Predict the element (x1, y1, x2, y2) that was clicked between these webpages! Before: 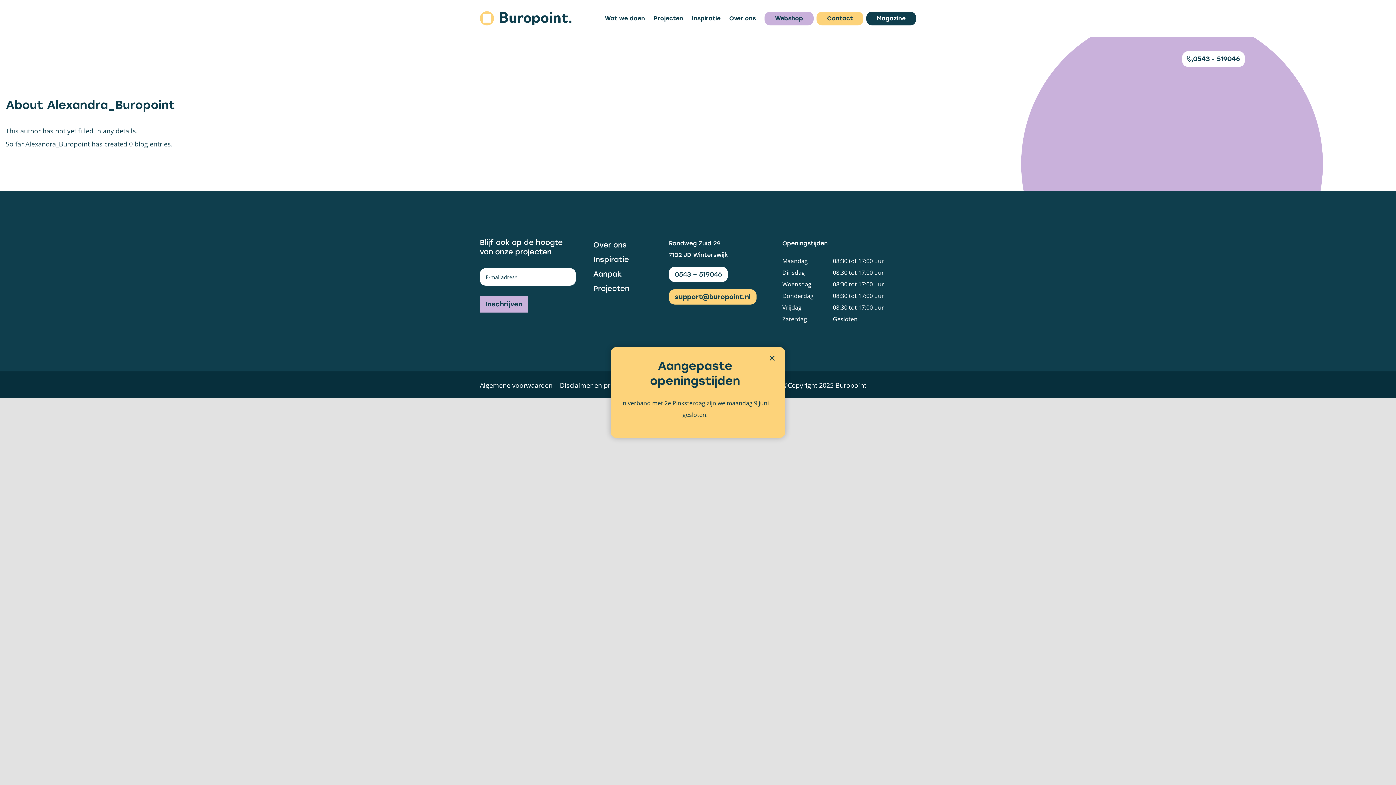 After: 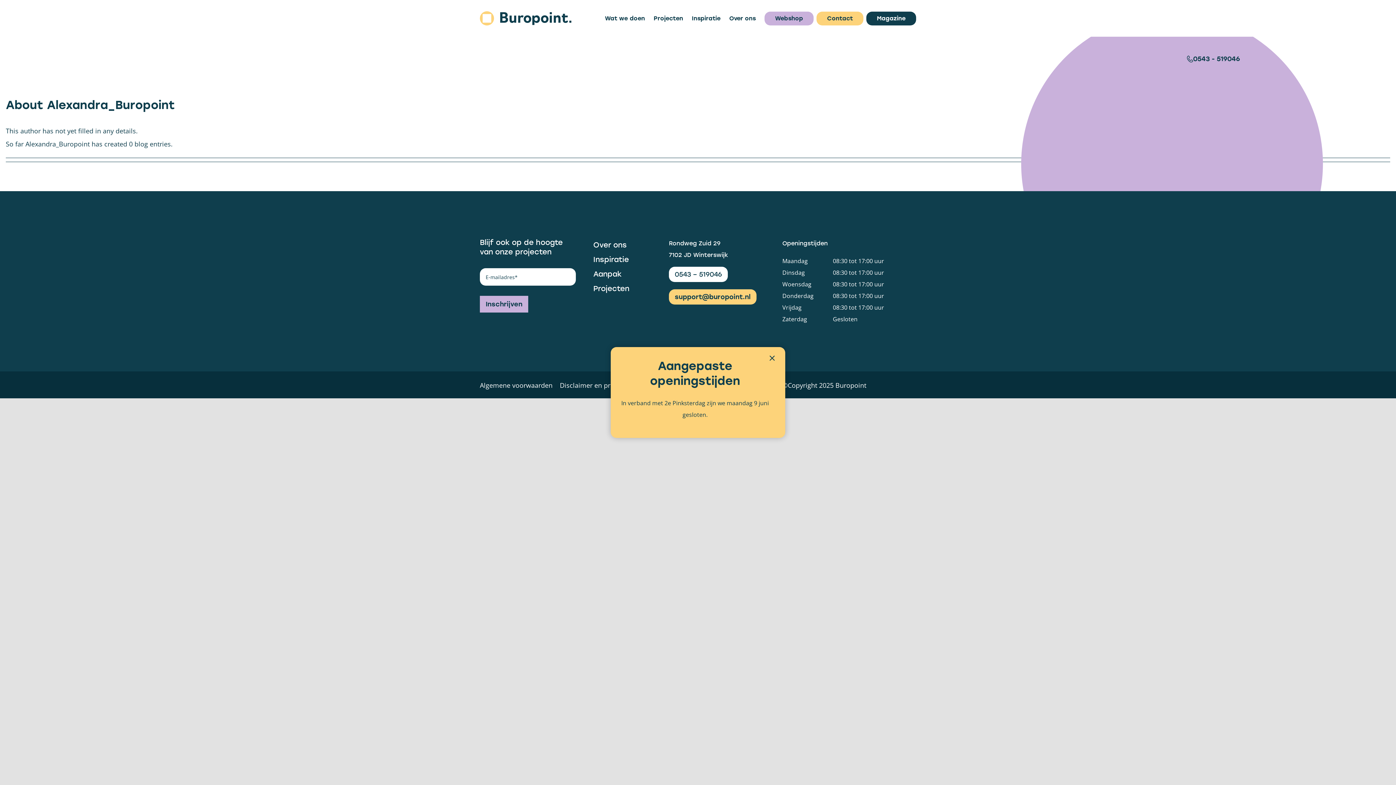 Action: label: 0543 - 519046 bbox: (1182, 51, 1245, 66)